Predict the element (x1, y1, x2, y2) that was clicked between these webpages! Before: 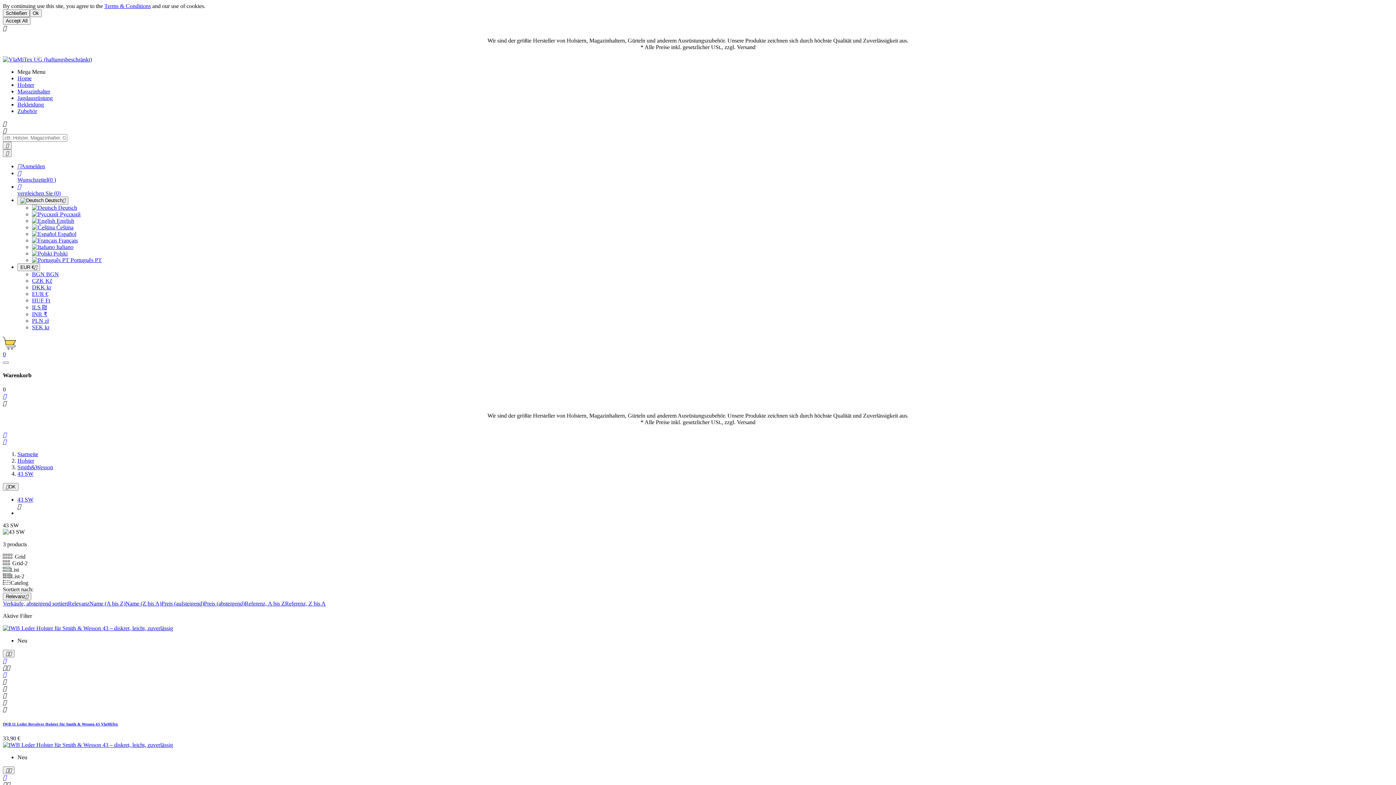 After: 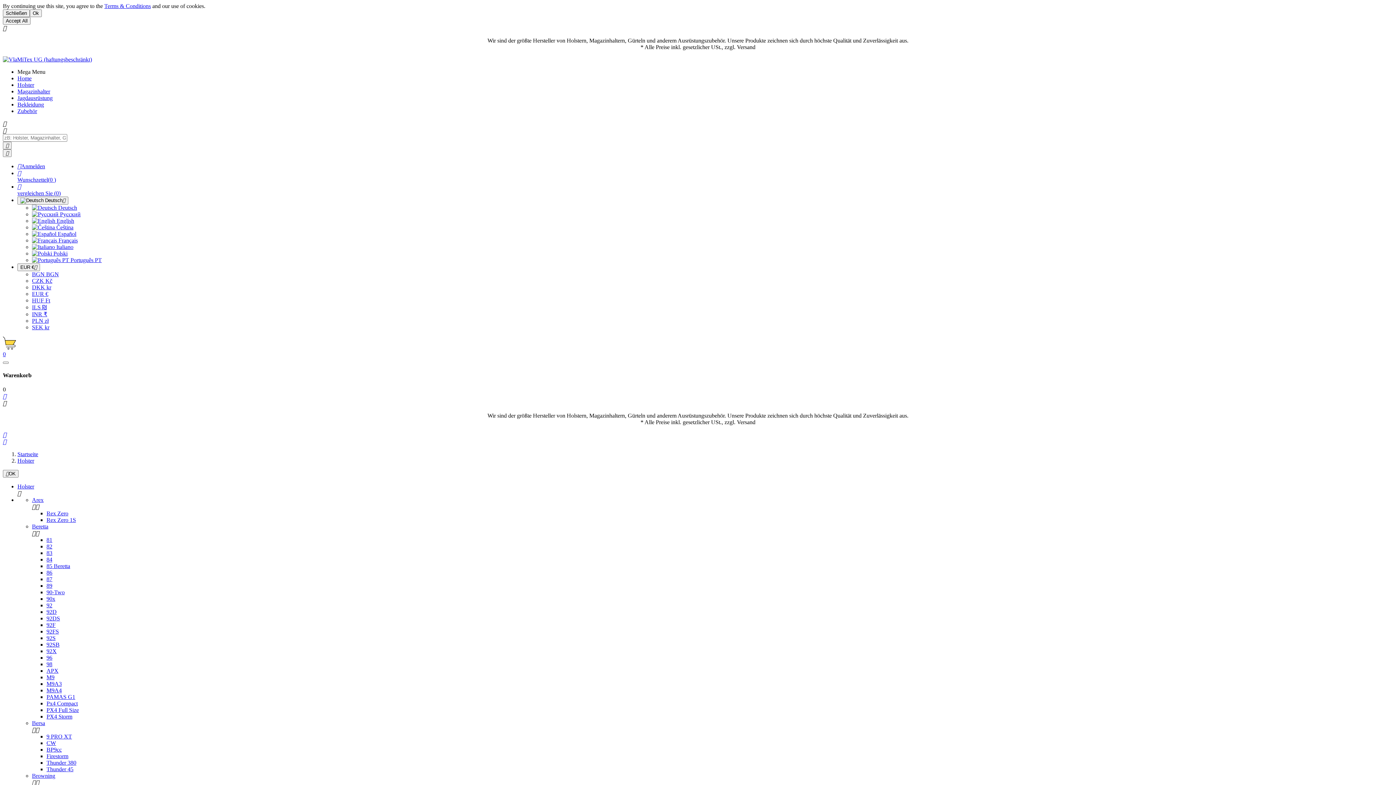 Action: label: Holster bbox: (17, 457, 34, 463)